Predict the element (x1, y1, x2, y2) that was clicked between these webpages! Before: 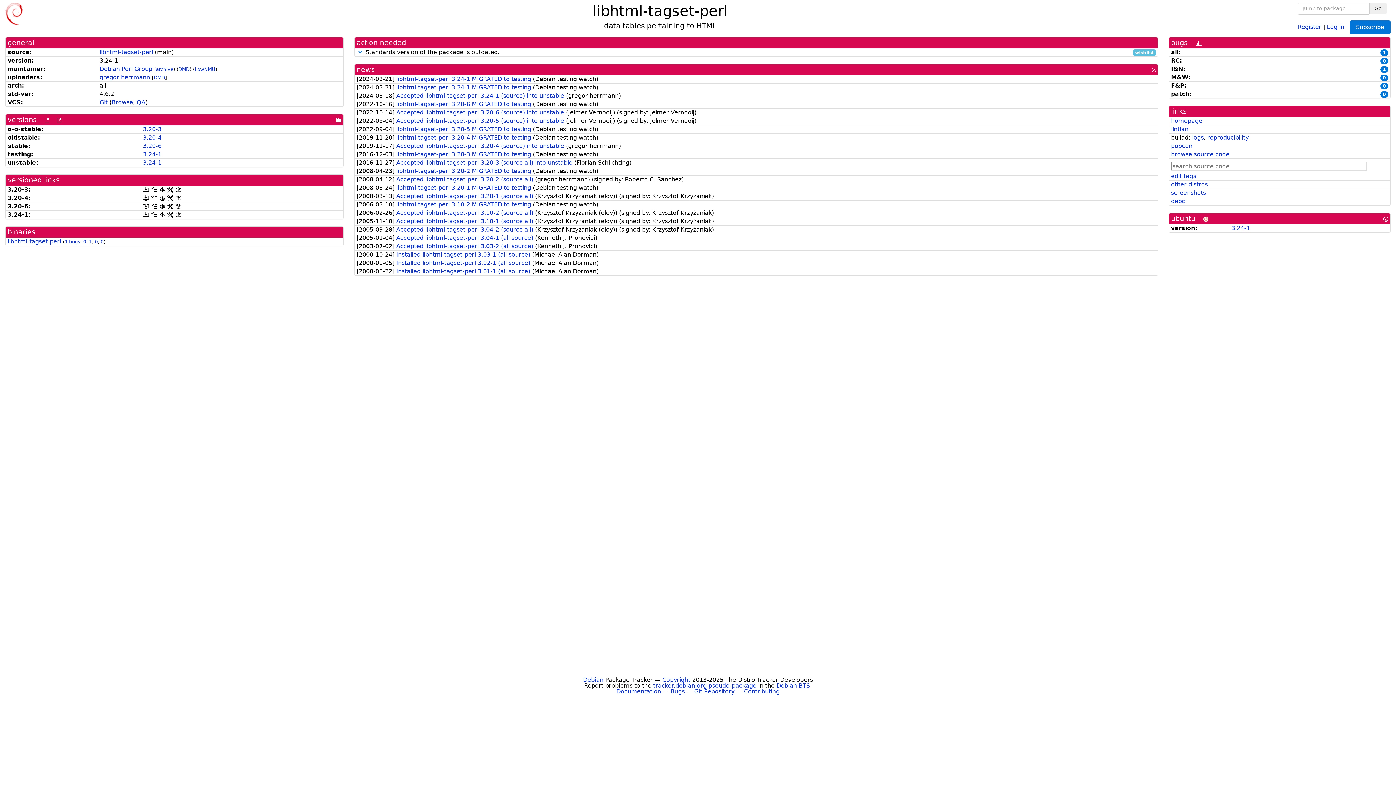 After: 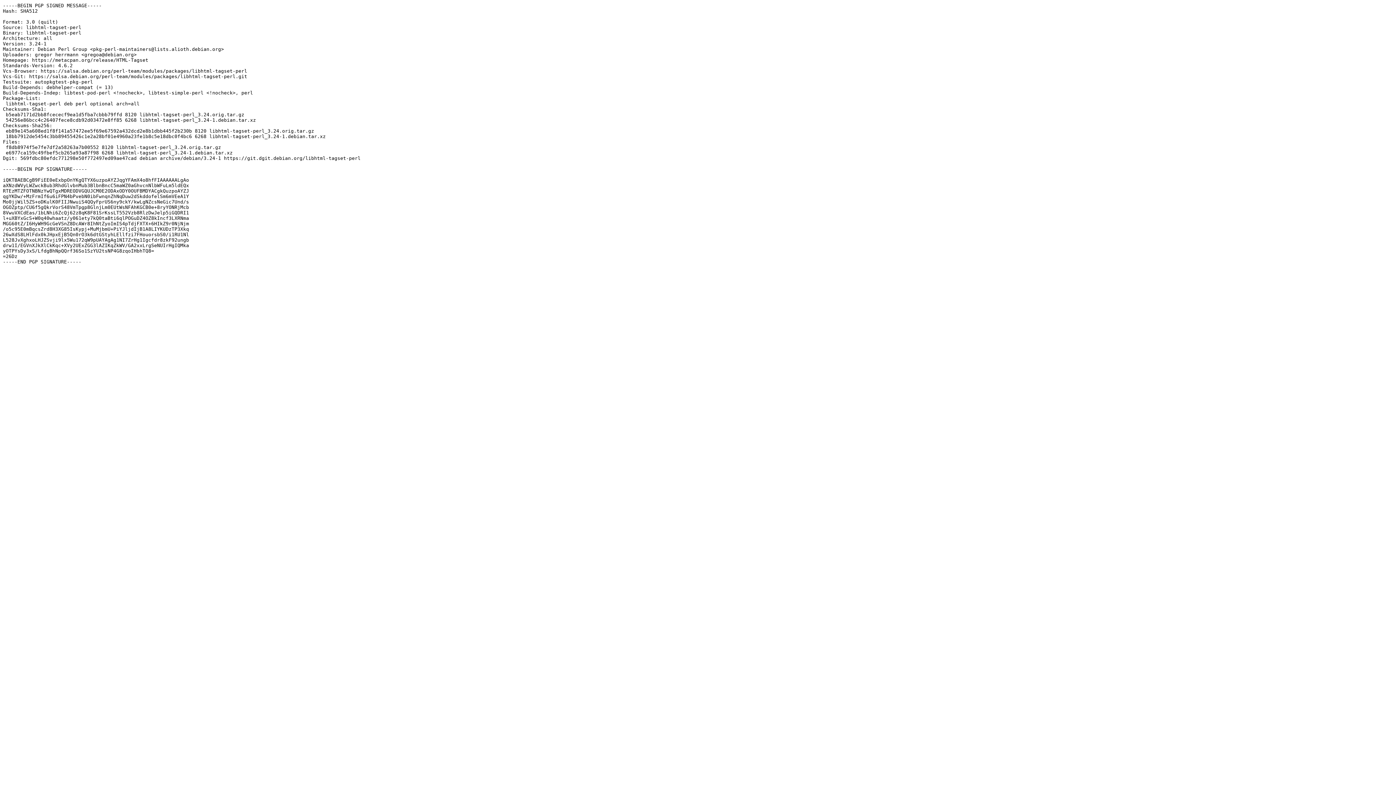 Action: bbox: (142, 211, 148, 218) label: [.dsc, use dget on this link to retrieve source package]